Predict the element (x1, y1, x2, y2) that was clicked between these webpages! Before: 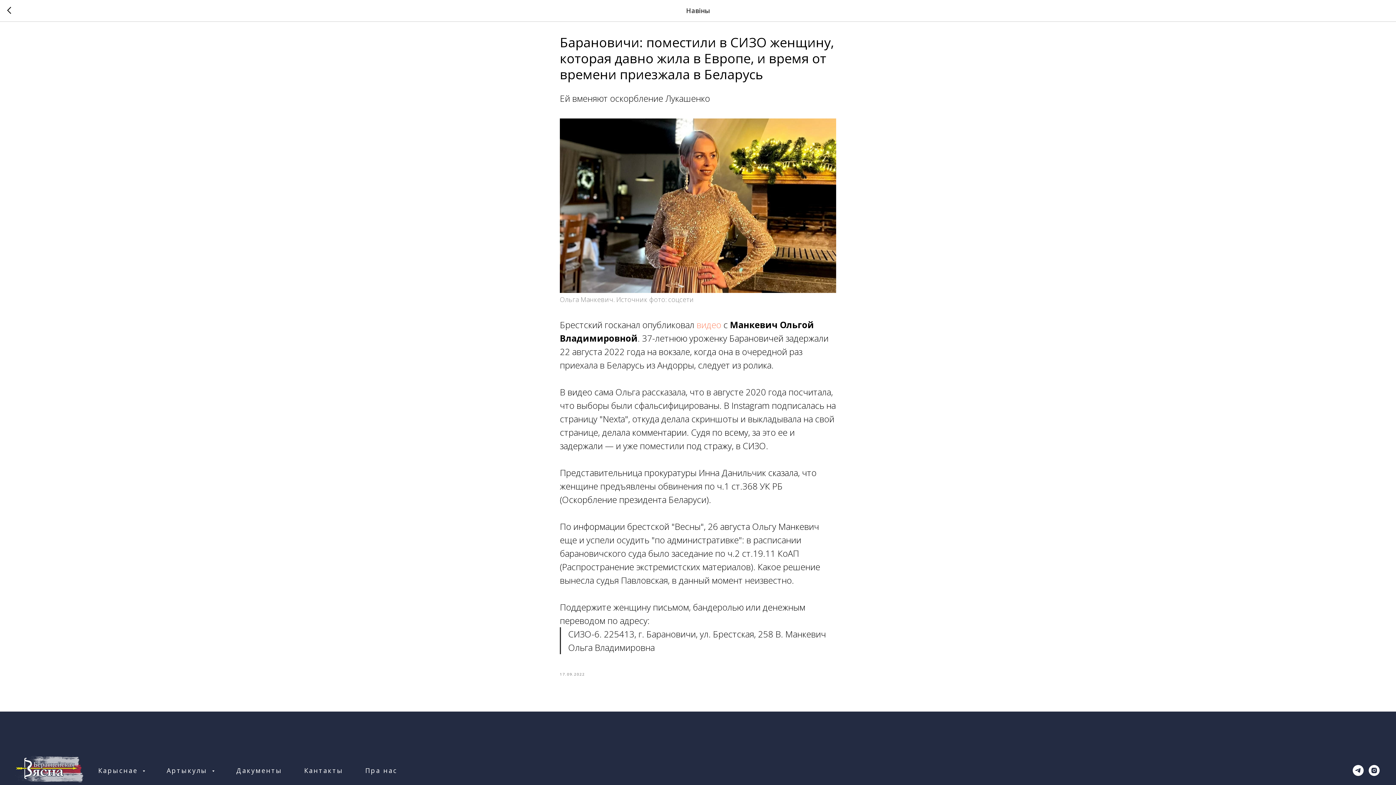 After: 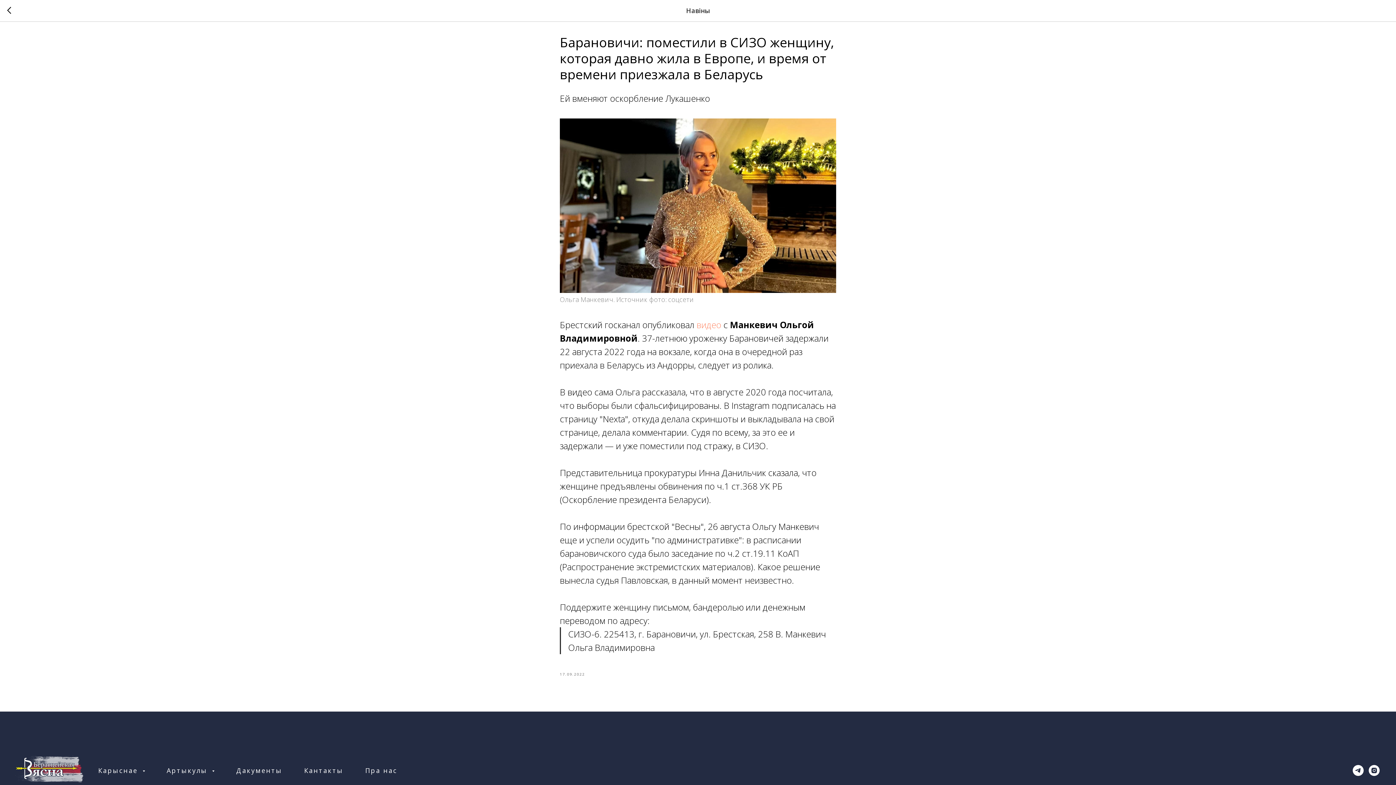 Action: label: instagram bbox: (1369, 765, 1380, 776)